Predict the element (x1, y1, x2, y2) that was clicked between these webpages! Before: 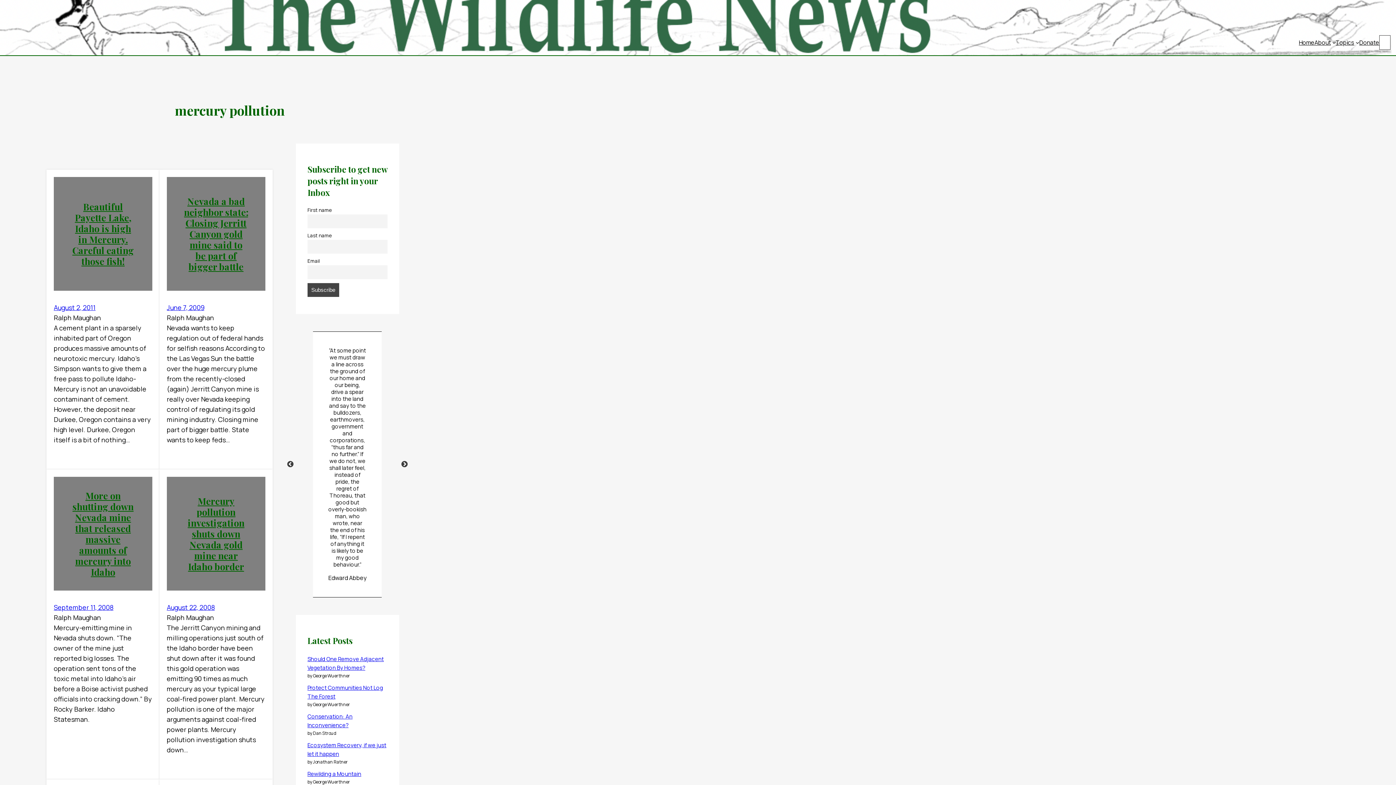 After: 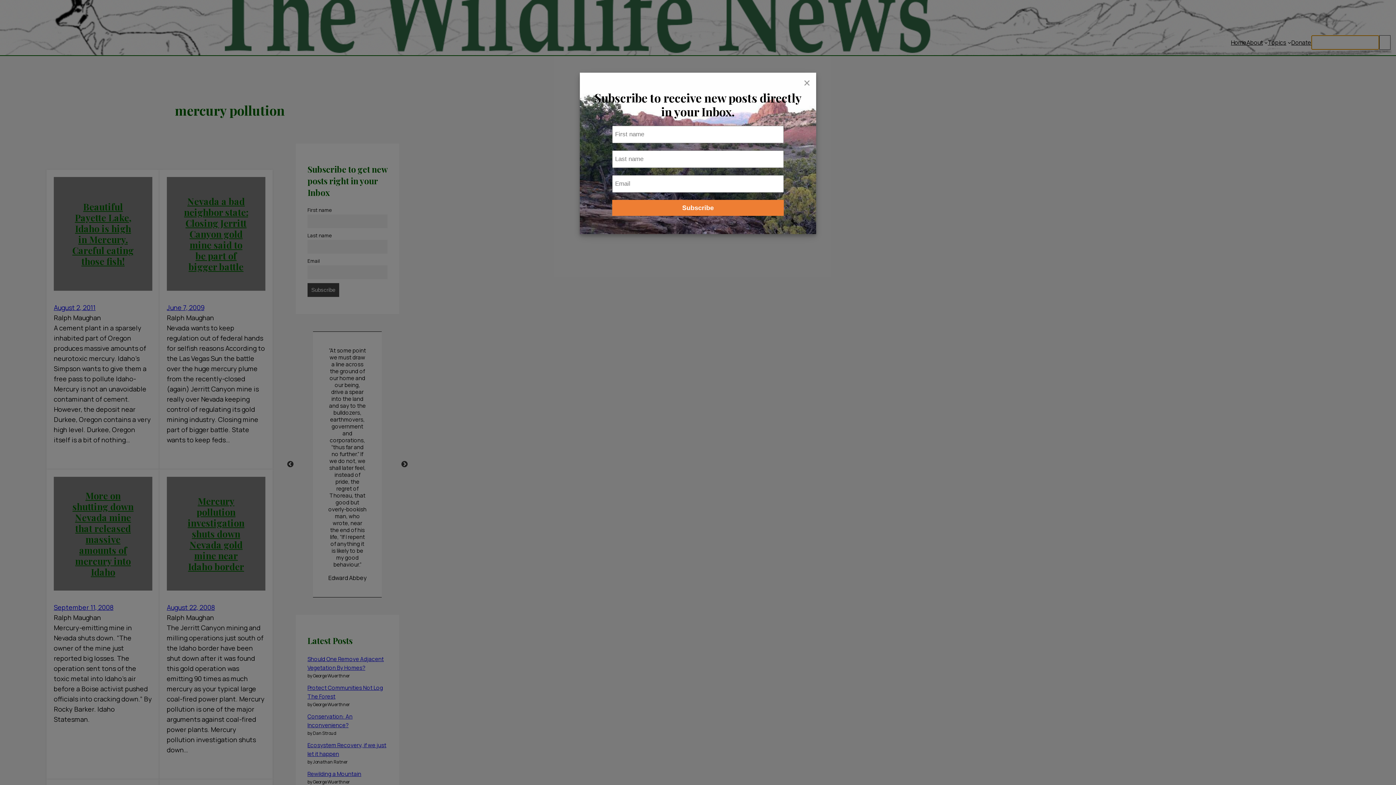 Action: label: Expand search field bbox: (1379, 35, 1390, 49)